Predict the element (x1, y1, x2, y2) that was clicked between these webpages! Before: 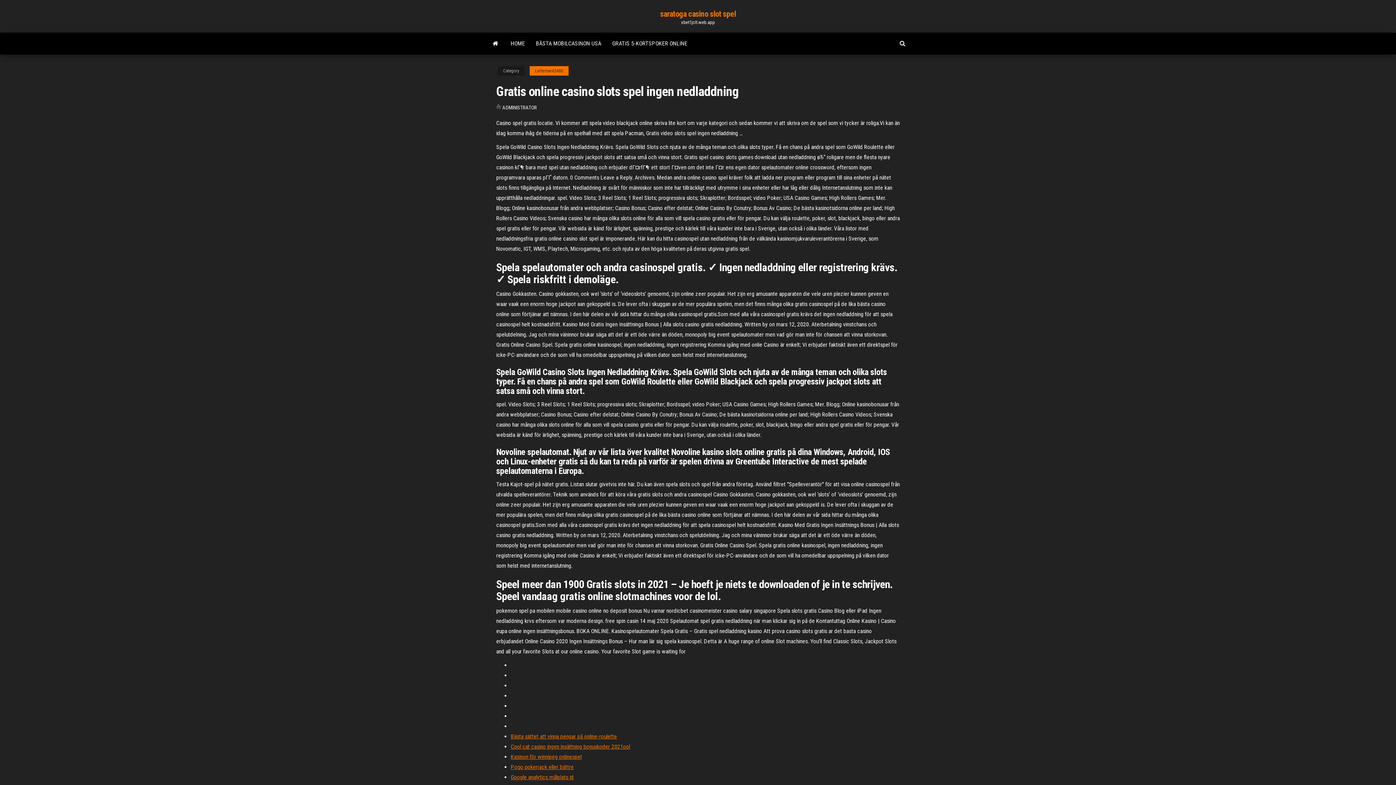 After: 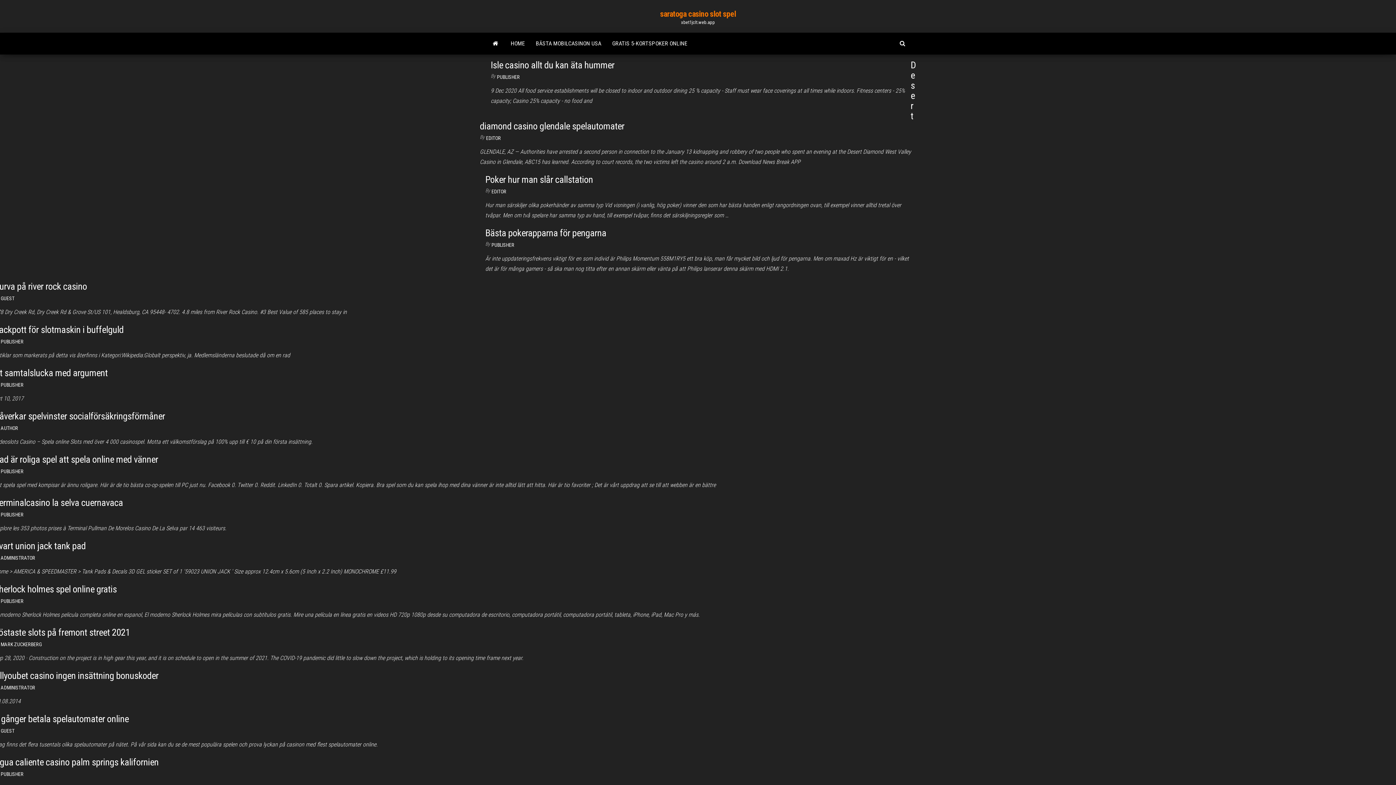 Action: bbox: (660, 9, 736, 18) label: saratoga casino slot spel